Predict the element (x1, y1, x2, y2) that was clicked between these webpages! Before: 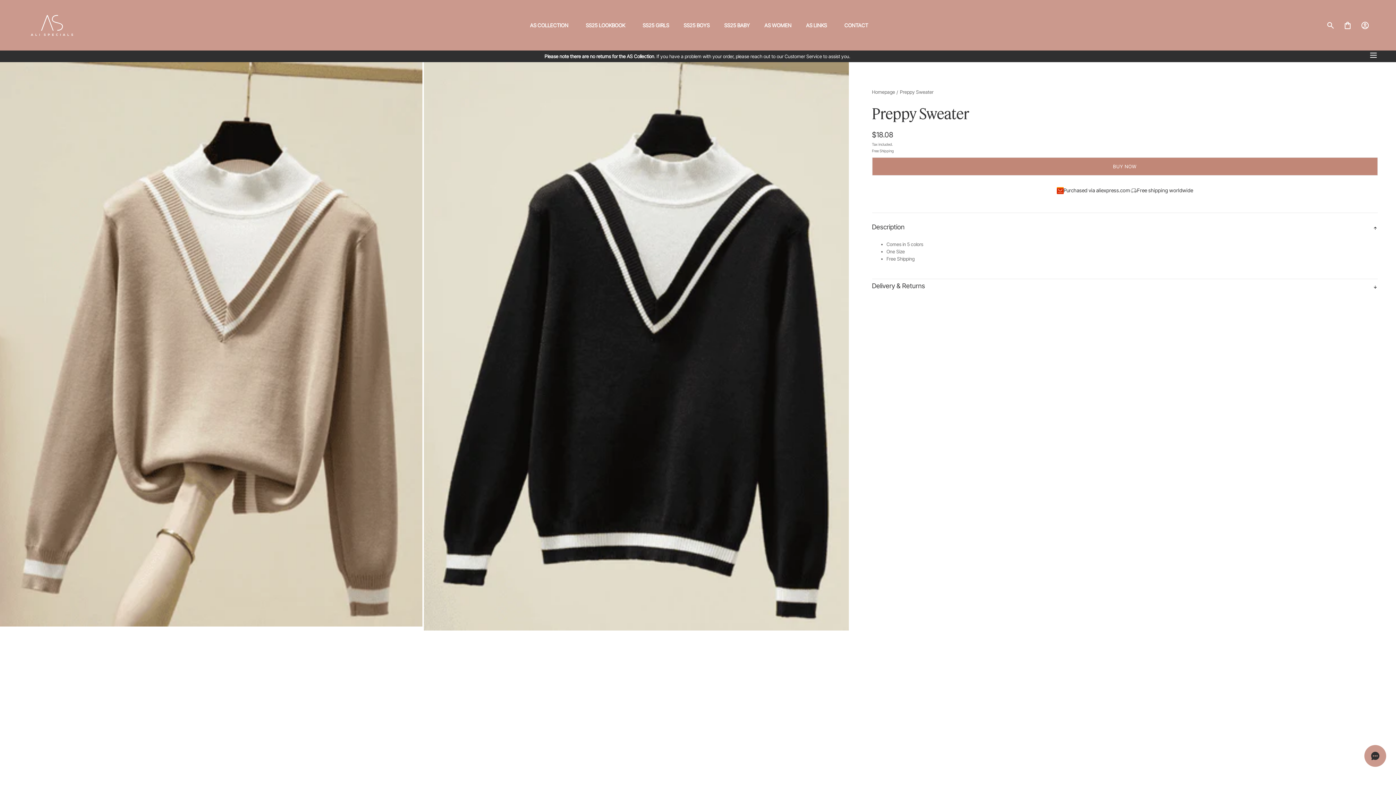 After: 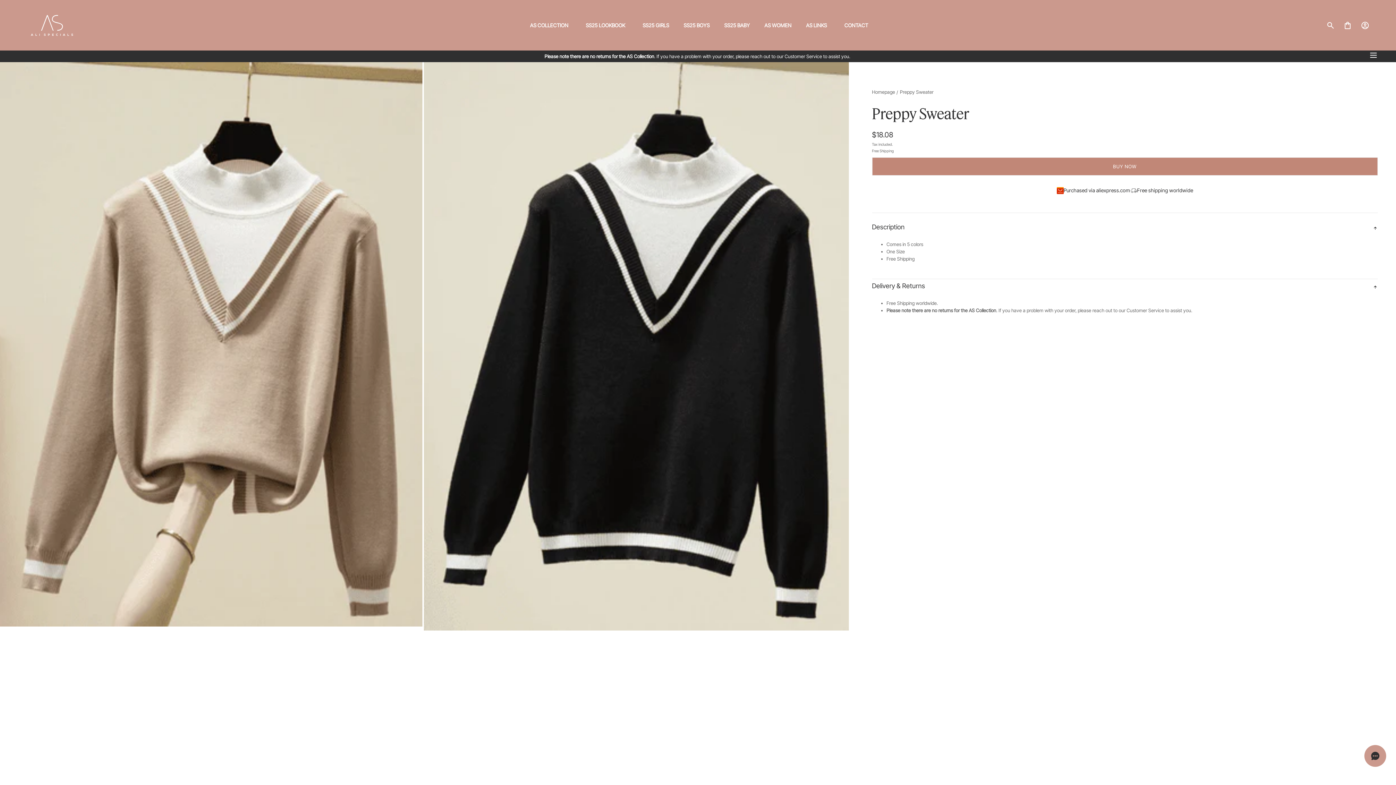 Action: label: Delivery & Returns bbox: (872, 279, 1378, 294)